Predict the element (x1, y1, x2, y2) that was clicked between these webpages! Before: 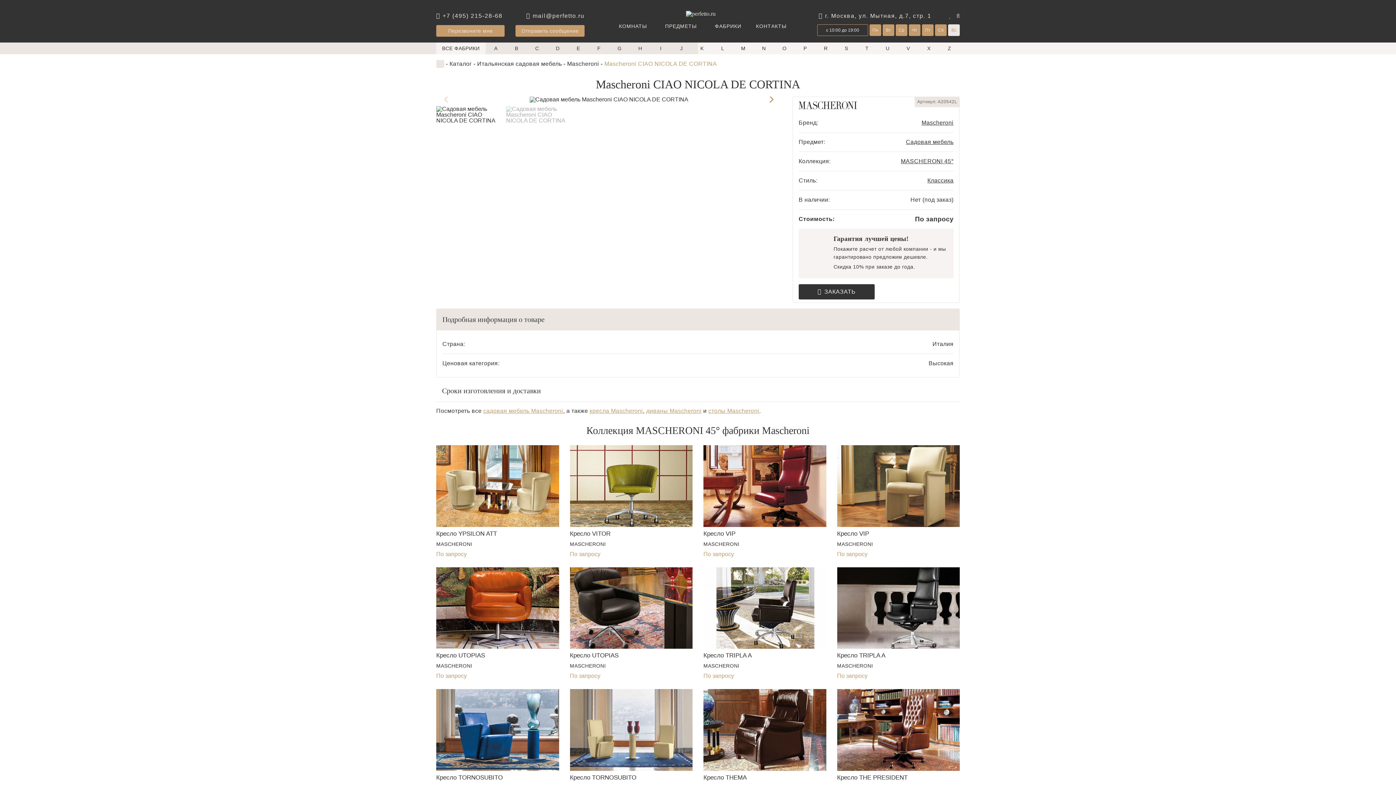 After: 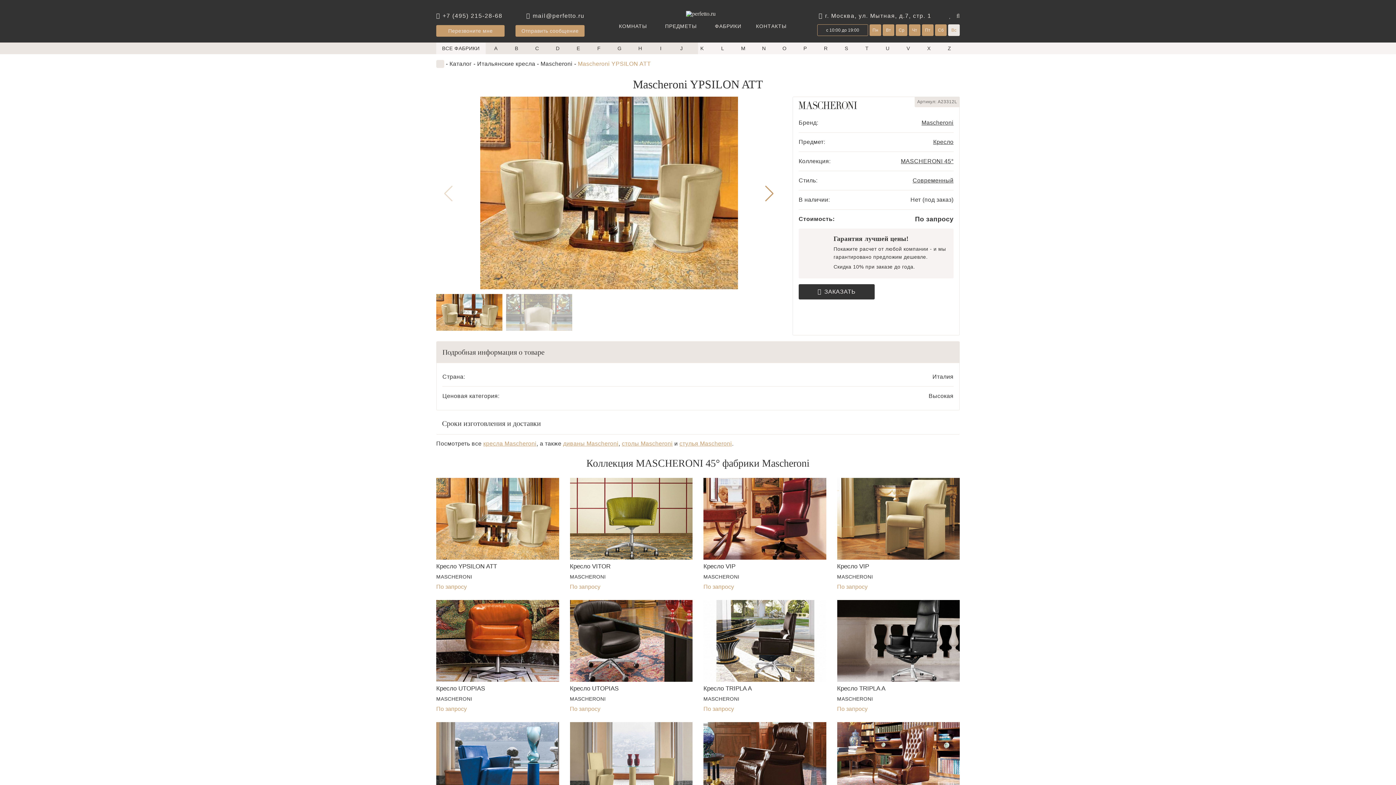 Action: bbox: (436, 445, 559, 558) label: Кресло YPSILON ATT
MASCHERONI
По запросу